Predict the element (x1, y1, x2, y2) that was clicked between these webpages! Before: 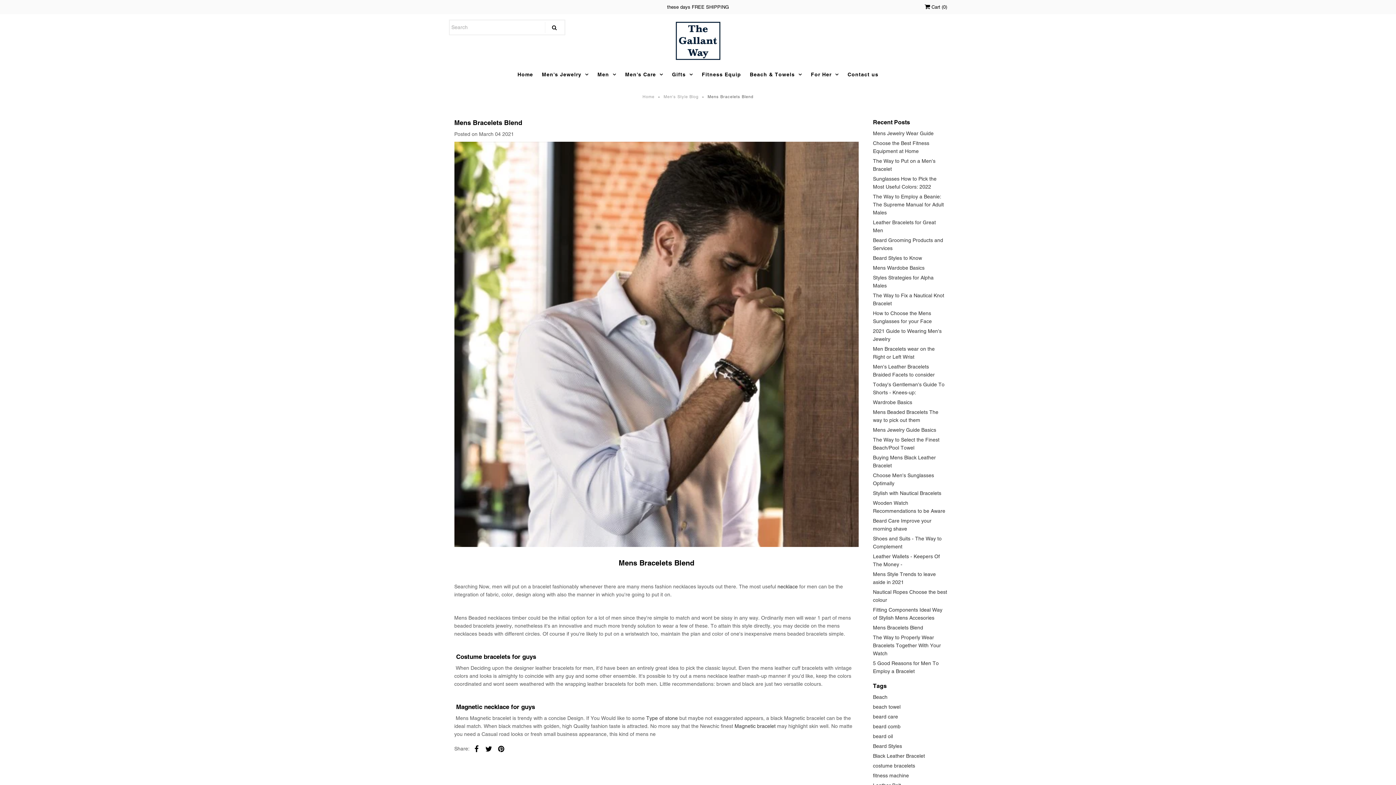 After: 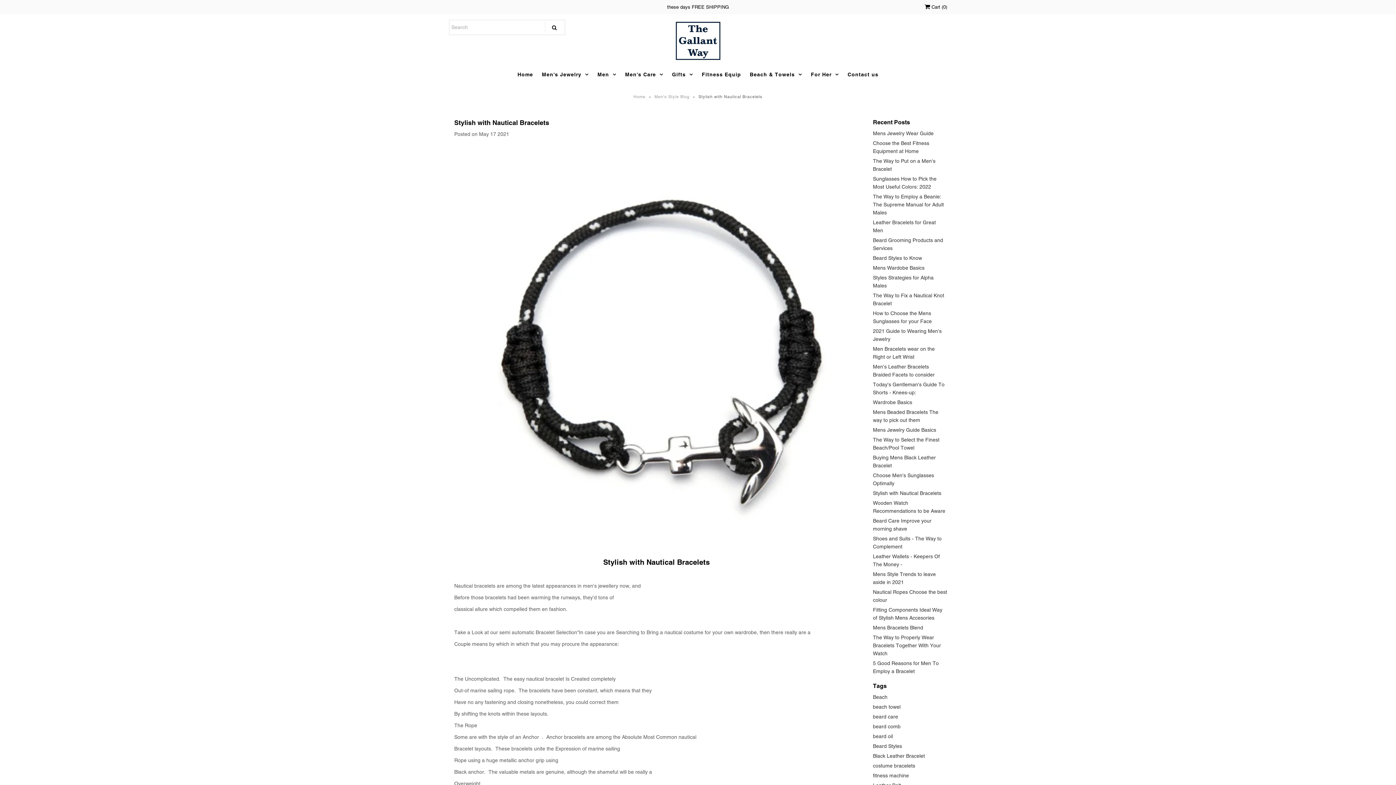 Action: label: Stylish with Nautical Bracelets bbox: (873, 490, 941, 496)